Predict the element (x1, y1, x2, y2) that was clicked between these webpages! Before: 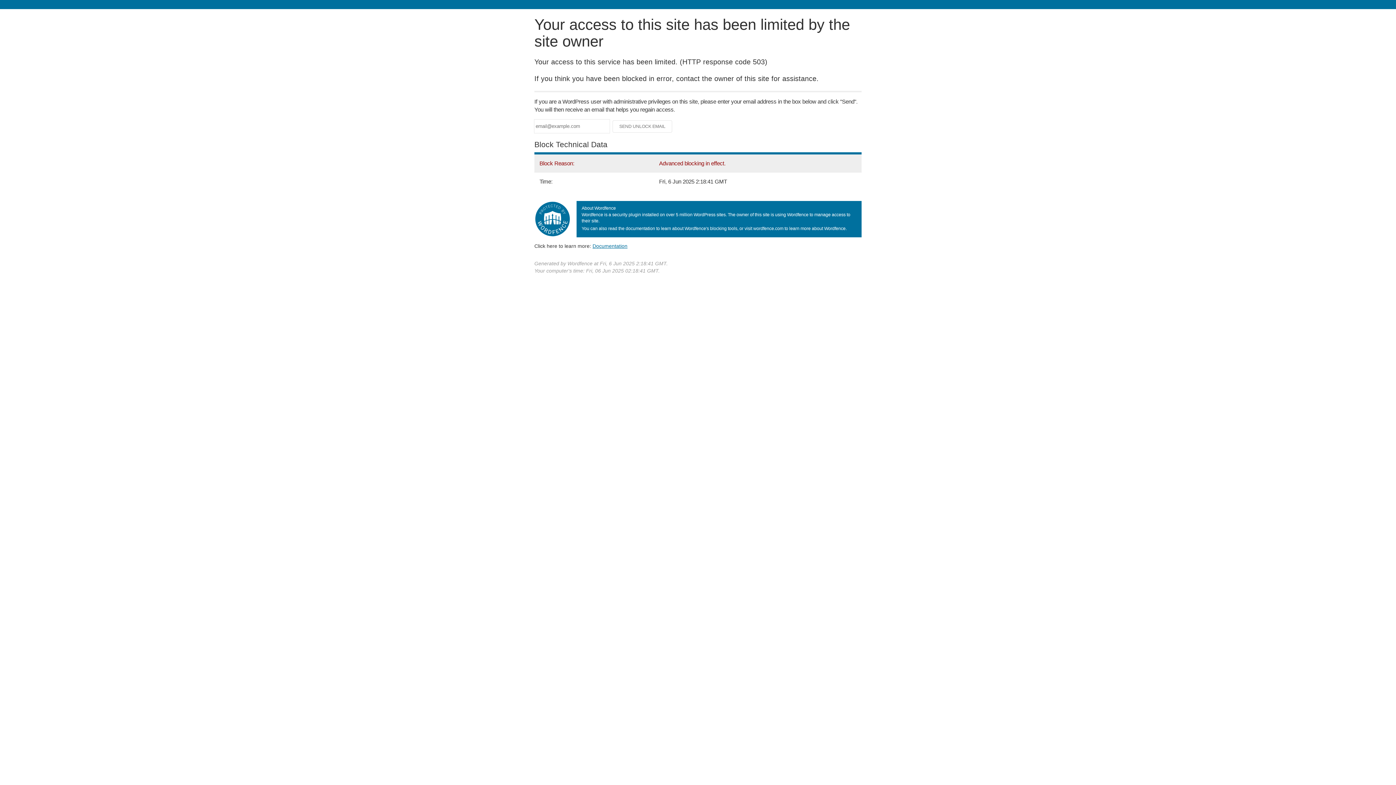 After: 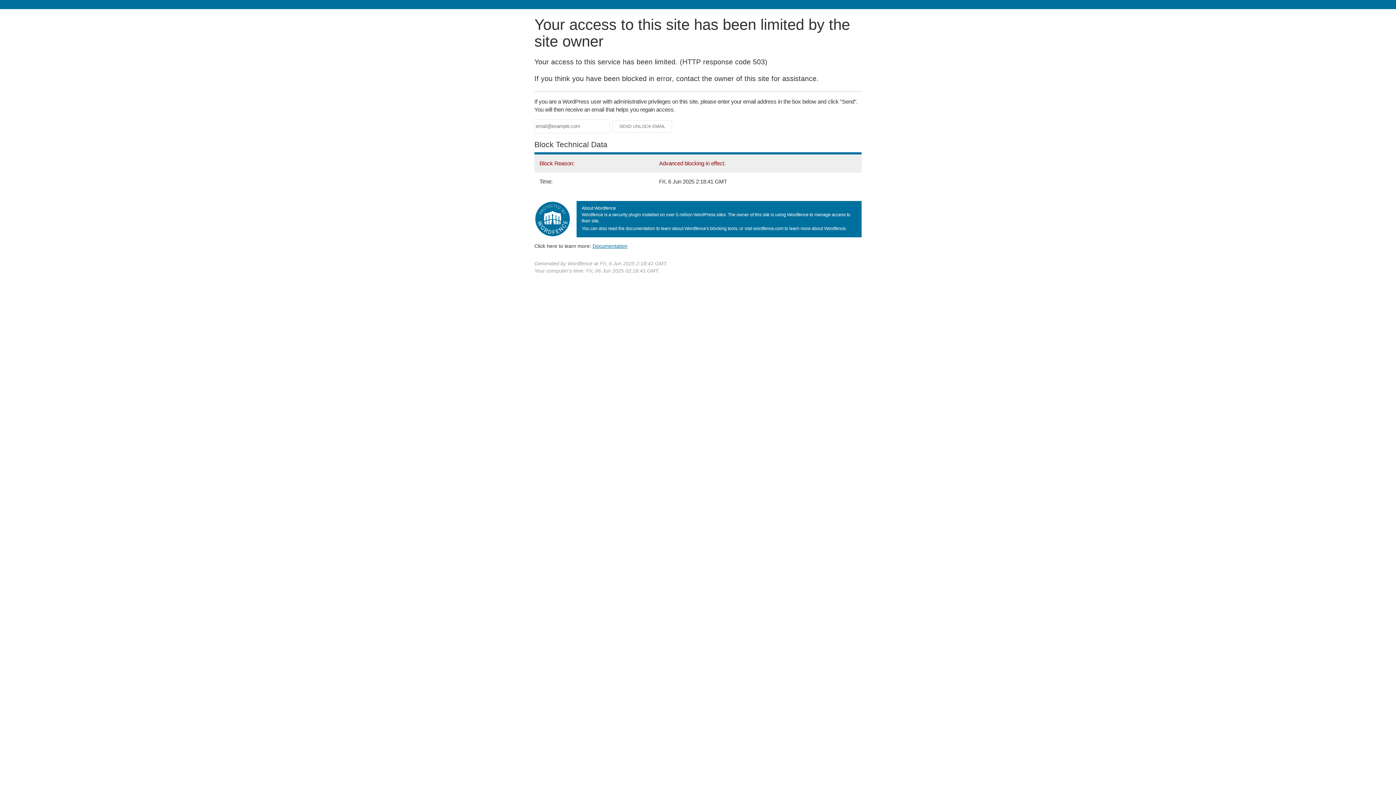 Action: label: Documentation bbox: (592, 243, 627, 248)